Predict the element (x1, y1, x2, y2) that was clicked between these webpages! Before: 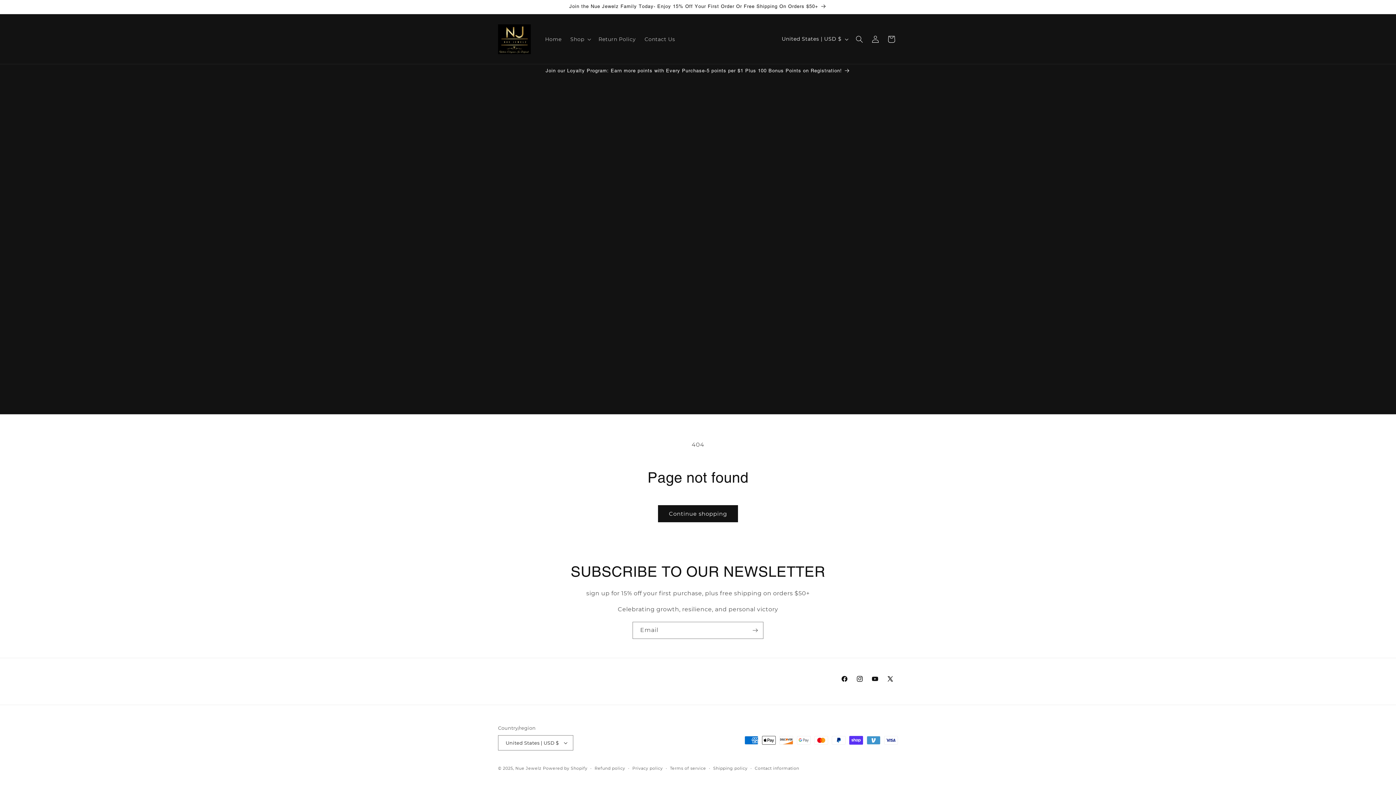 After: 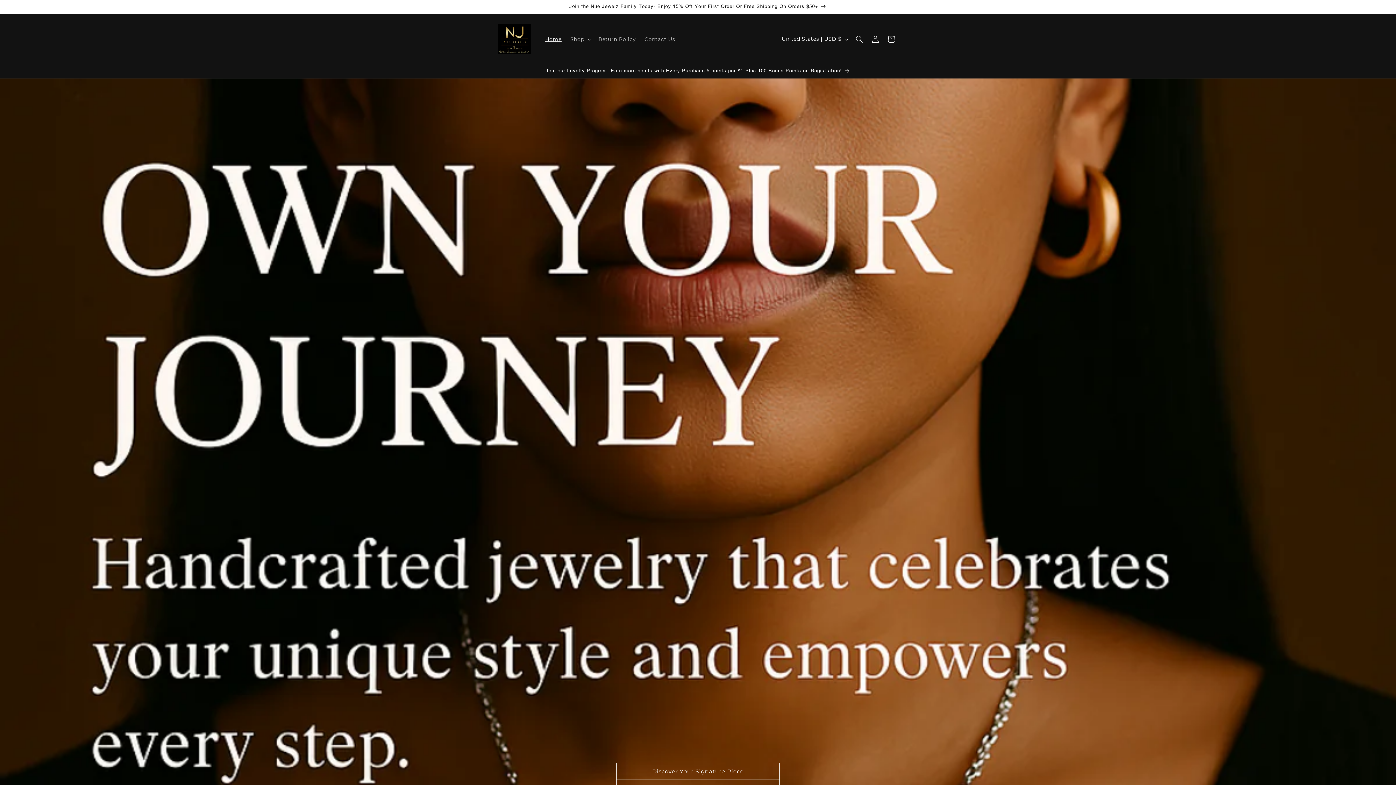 Action: label: Home bbox: (540, 31, 566, 46)